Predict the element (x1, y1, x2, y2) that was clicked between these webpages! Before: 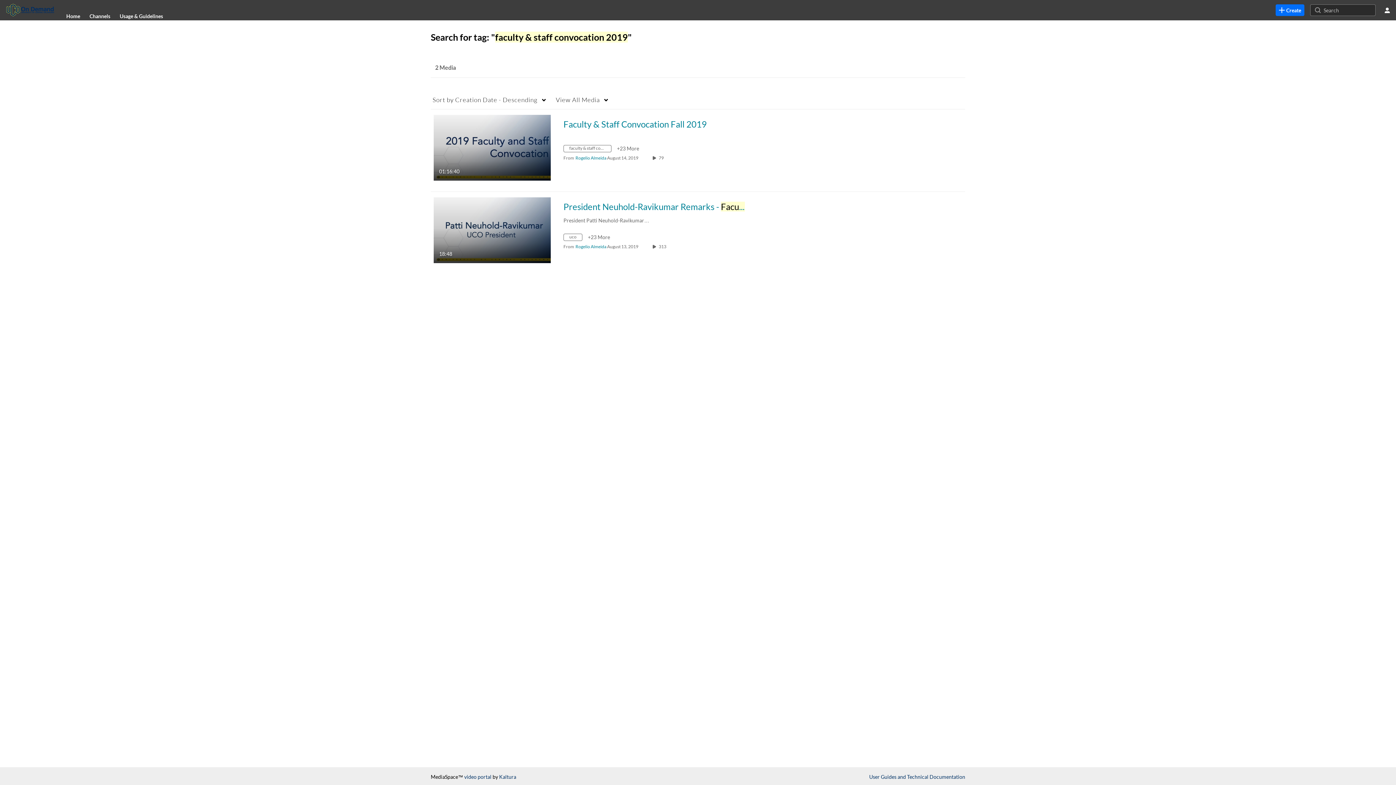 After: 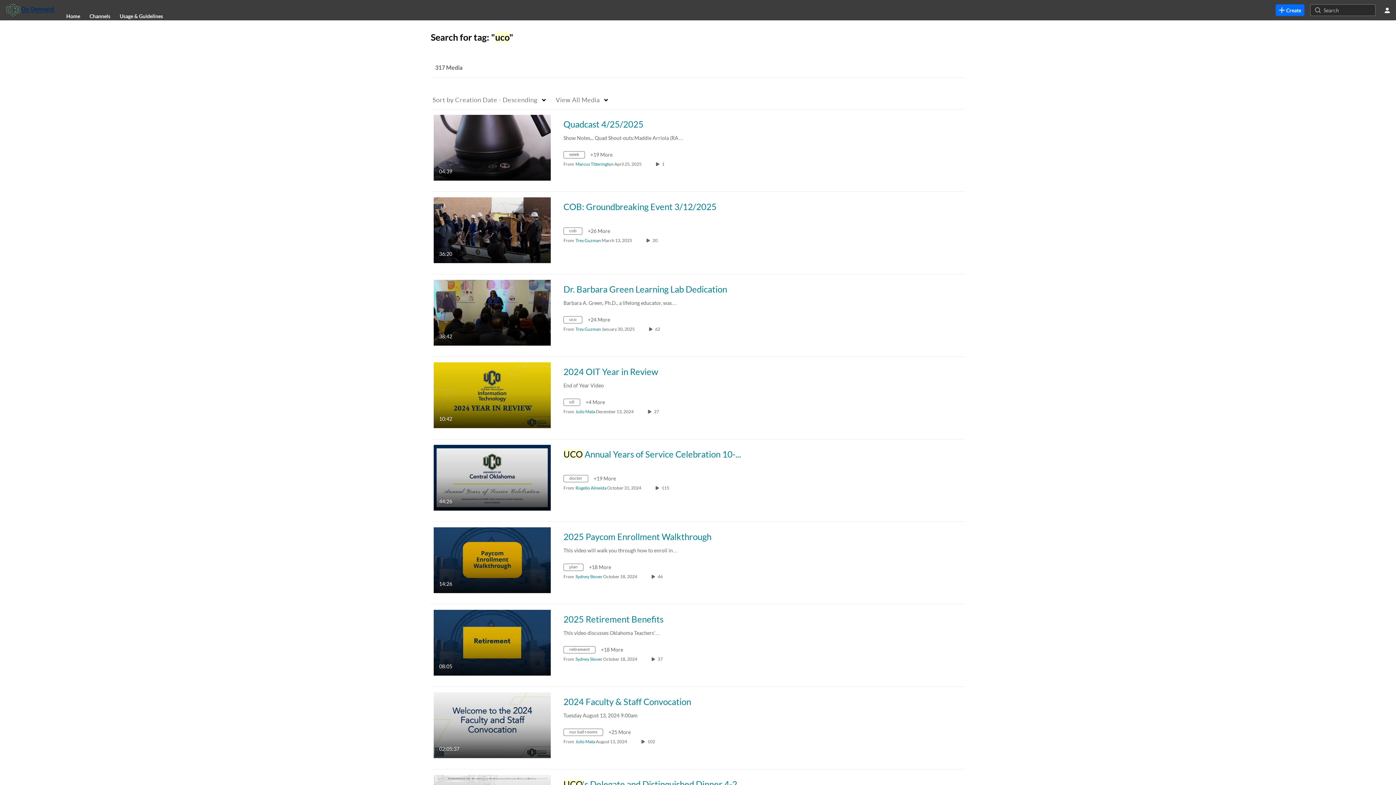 Action: label: Search for media with tag uco bbox: (563, 235, 588, 241)